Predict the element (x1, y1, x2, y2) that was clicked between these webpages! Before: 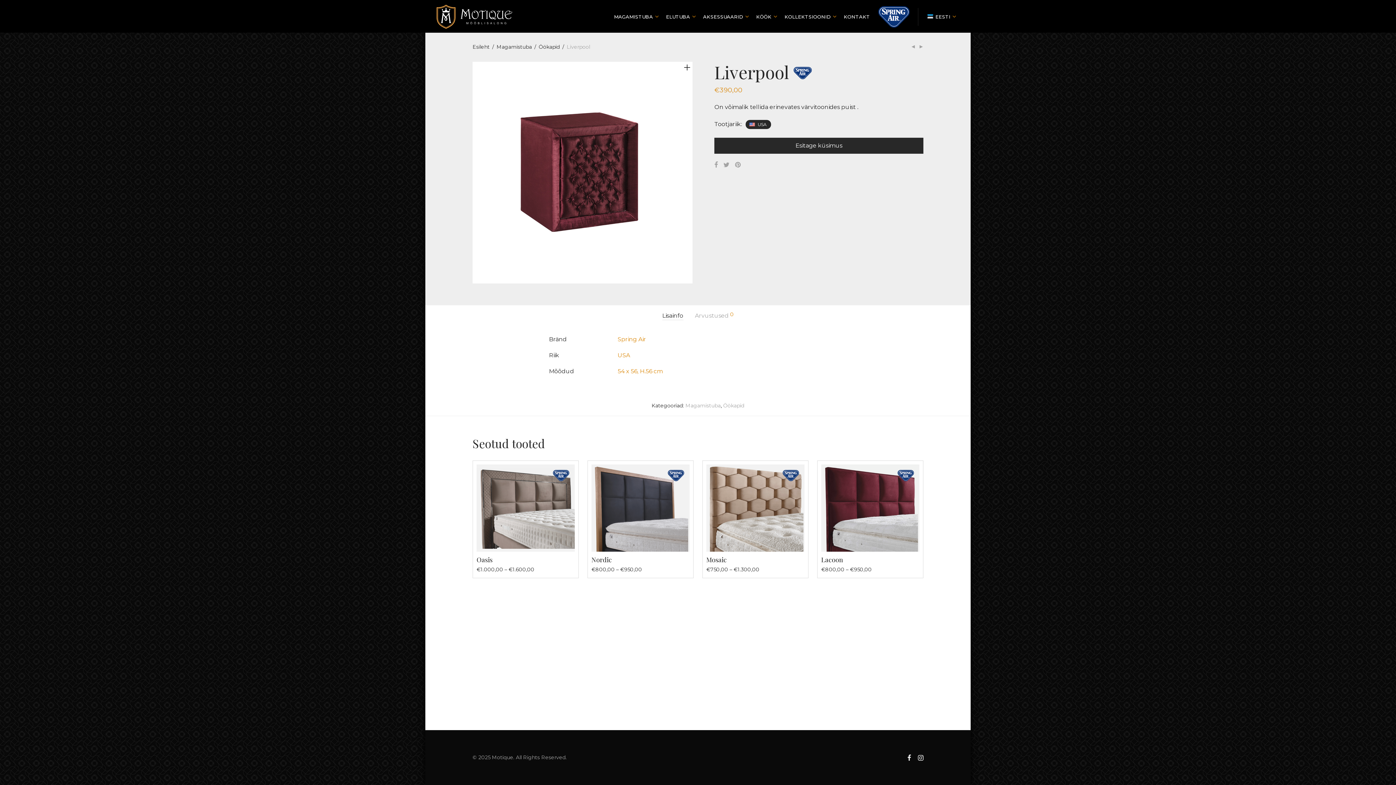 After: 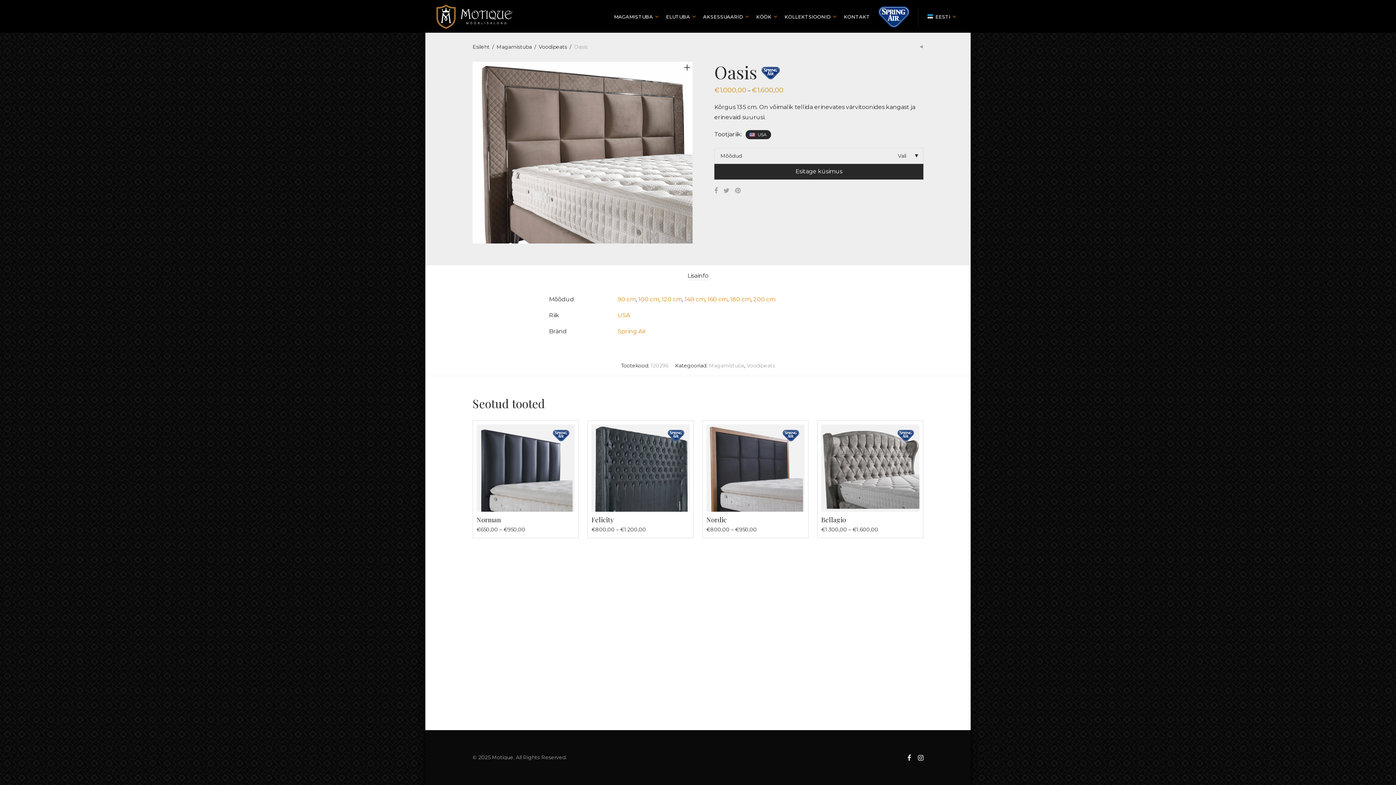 Action: bbox: (476, 464, 574, 552)